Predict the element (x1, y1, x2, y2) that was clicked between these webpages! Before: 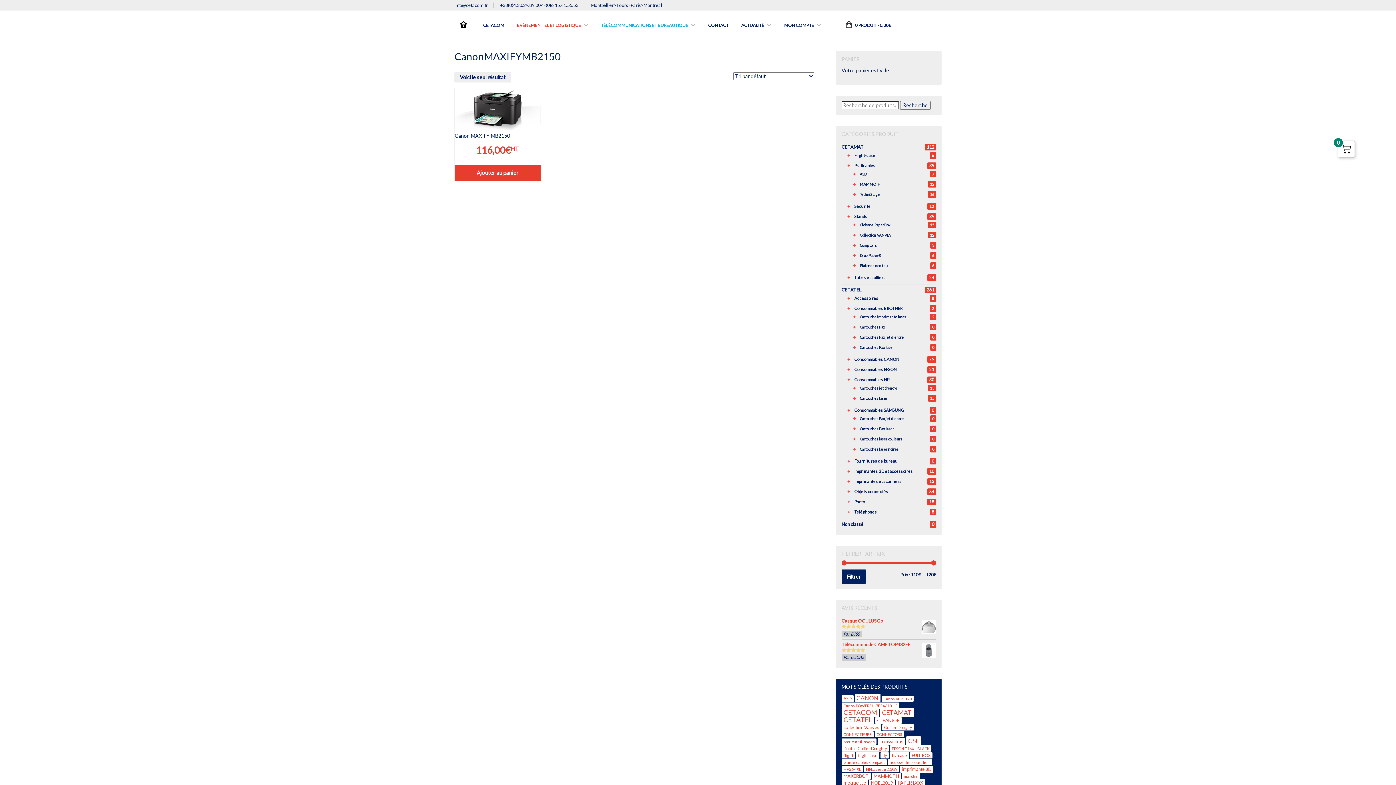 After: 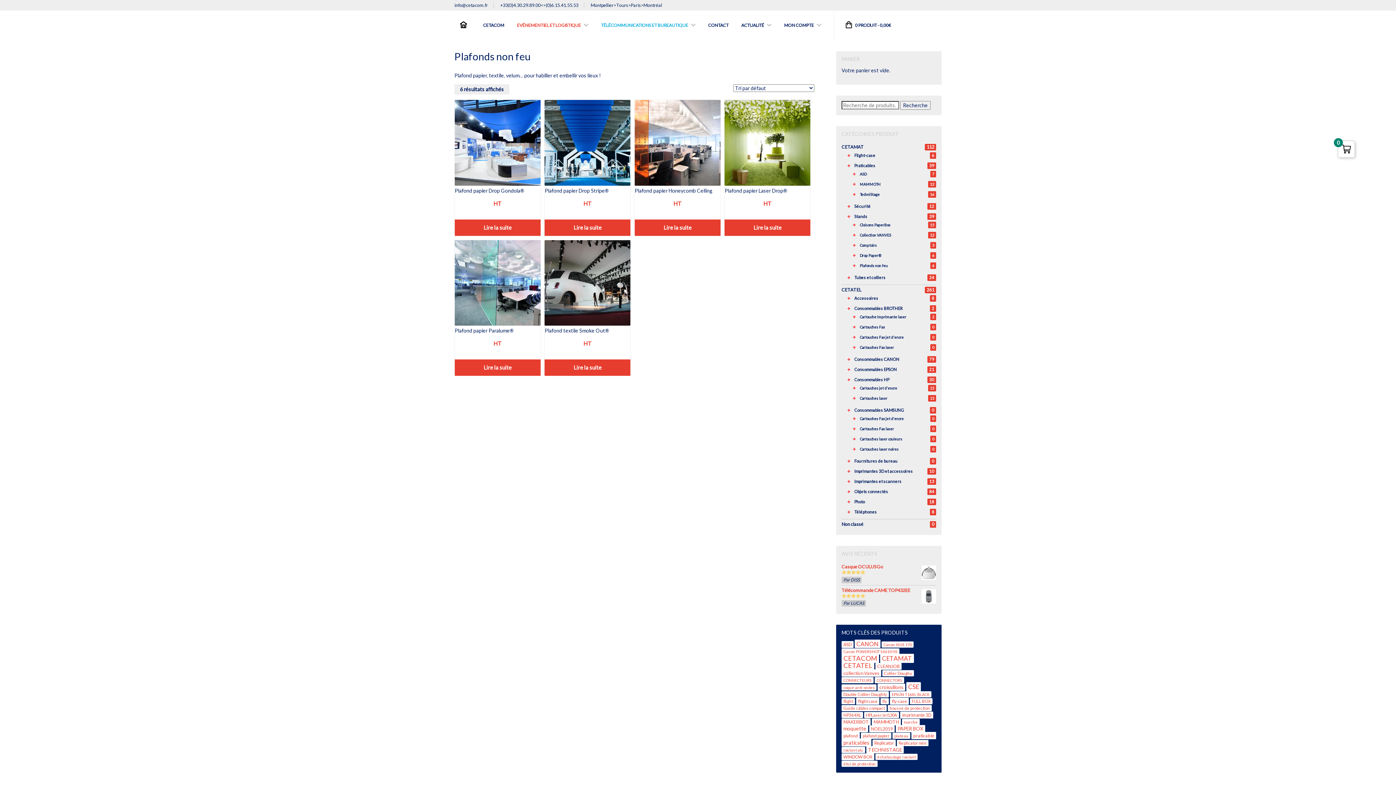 Action: label: Plafonds non feu bbox: (852, 263, 888, 268)